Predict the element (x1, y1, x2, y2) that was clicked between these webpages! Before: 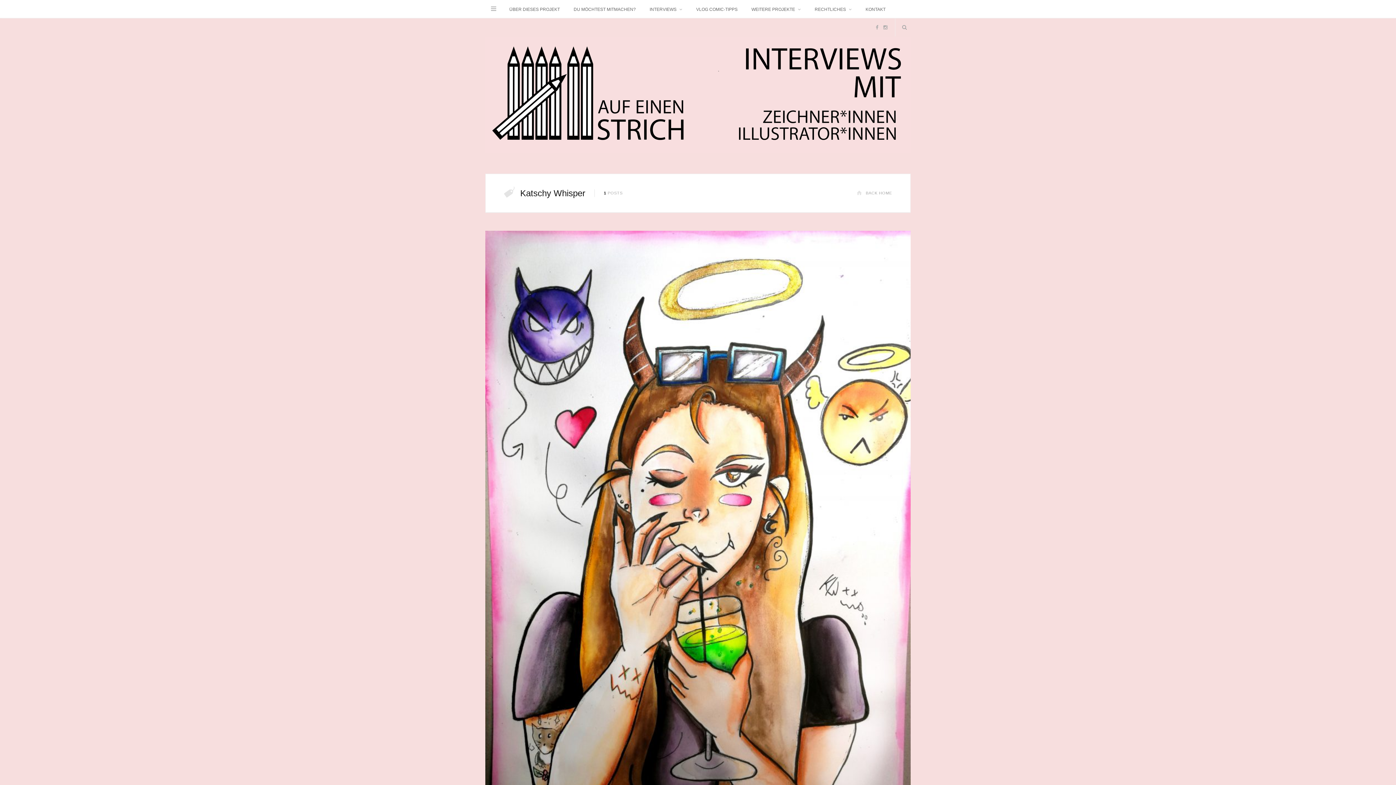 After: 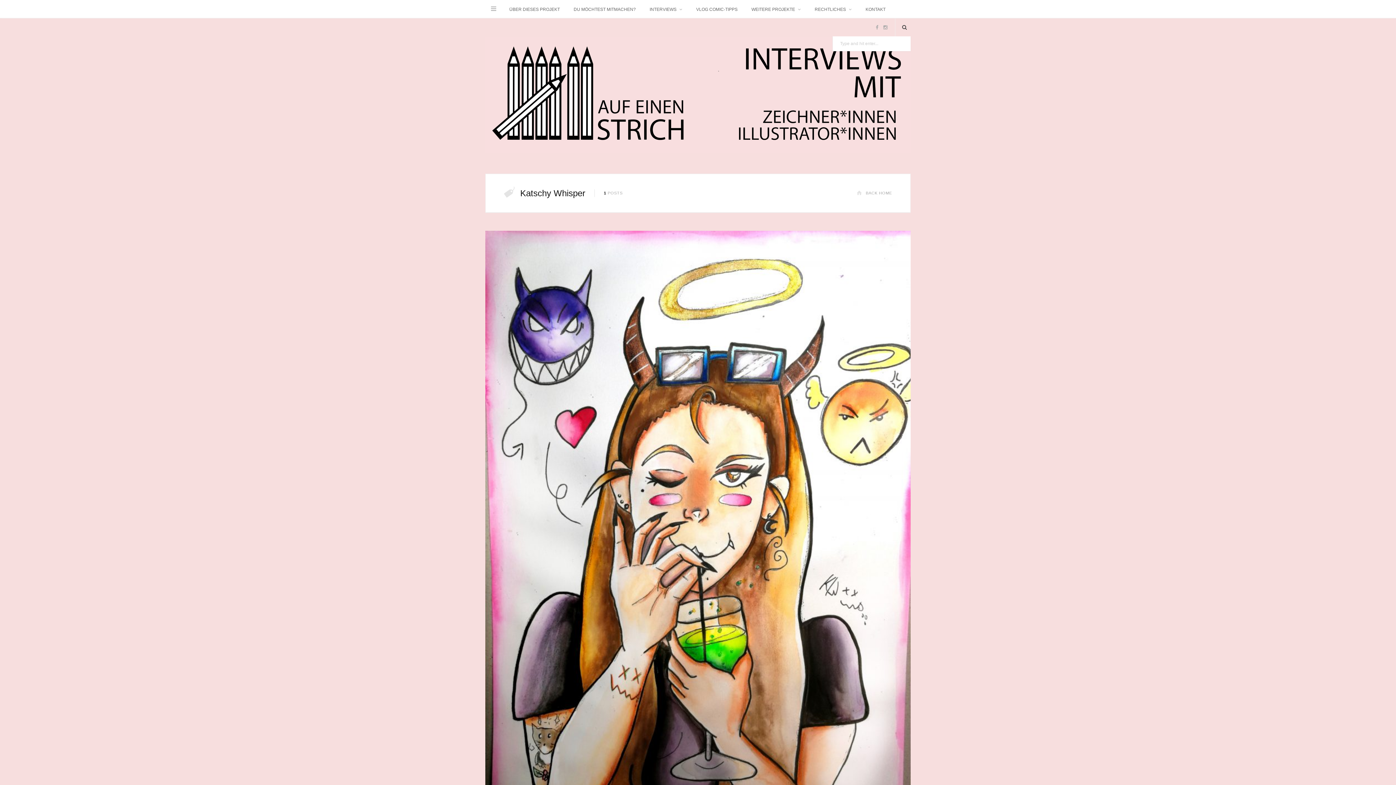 Action: bbox: (895, 18, 910, 36)